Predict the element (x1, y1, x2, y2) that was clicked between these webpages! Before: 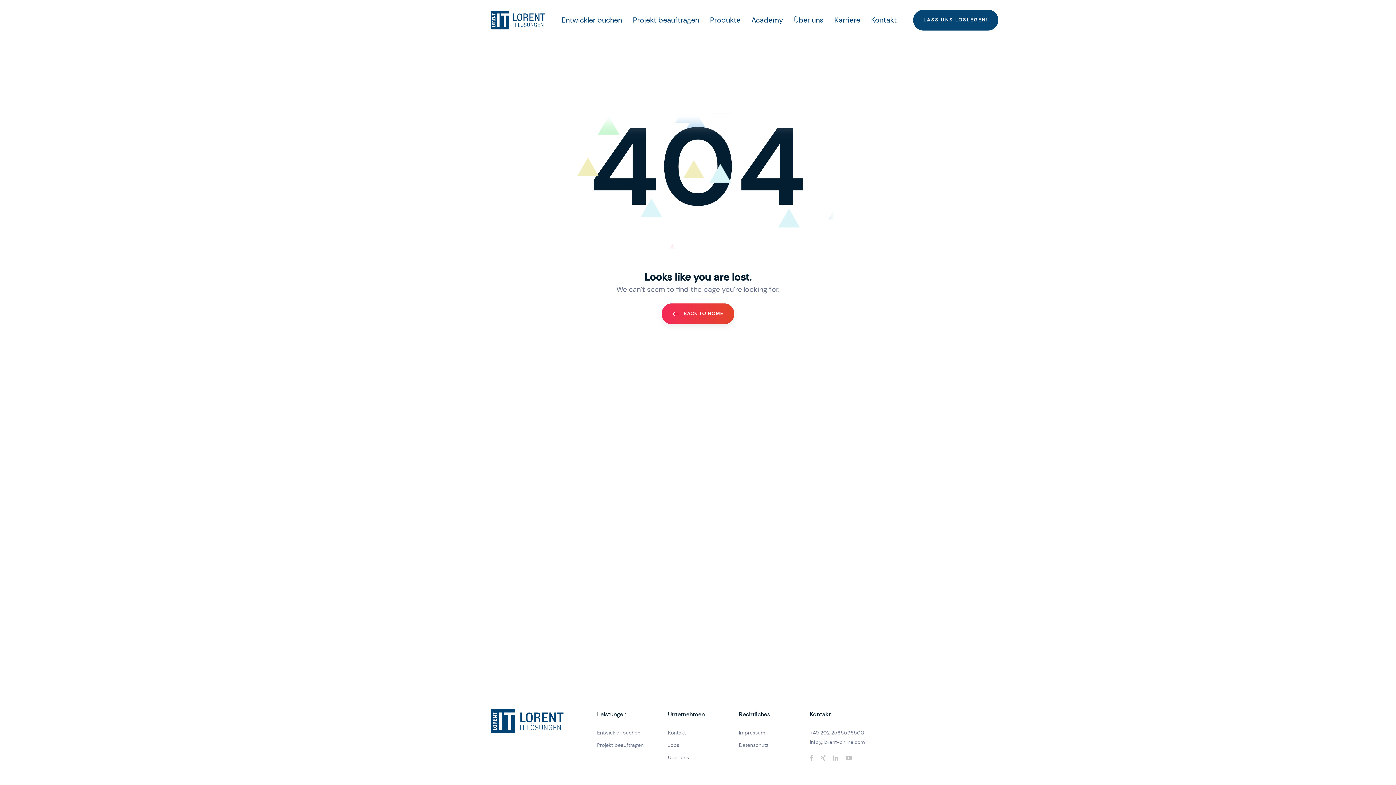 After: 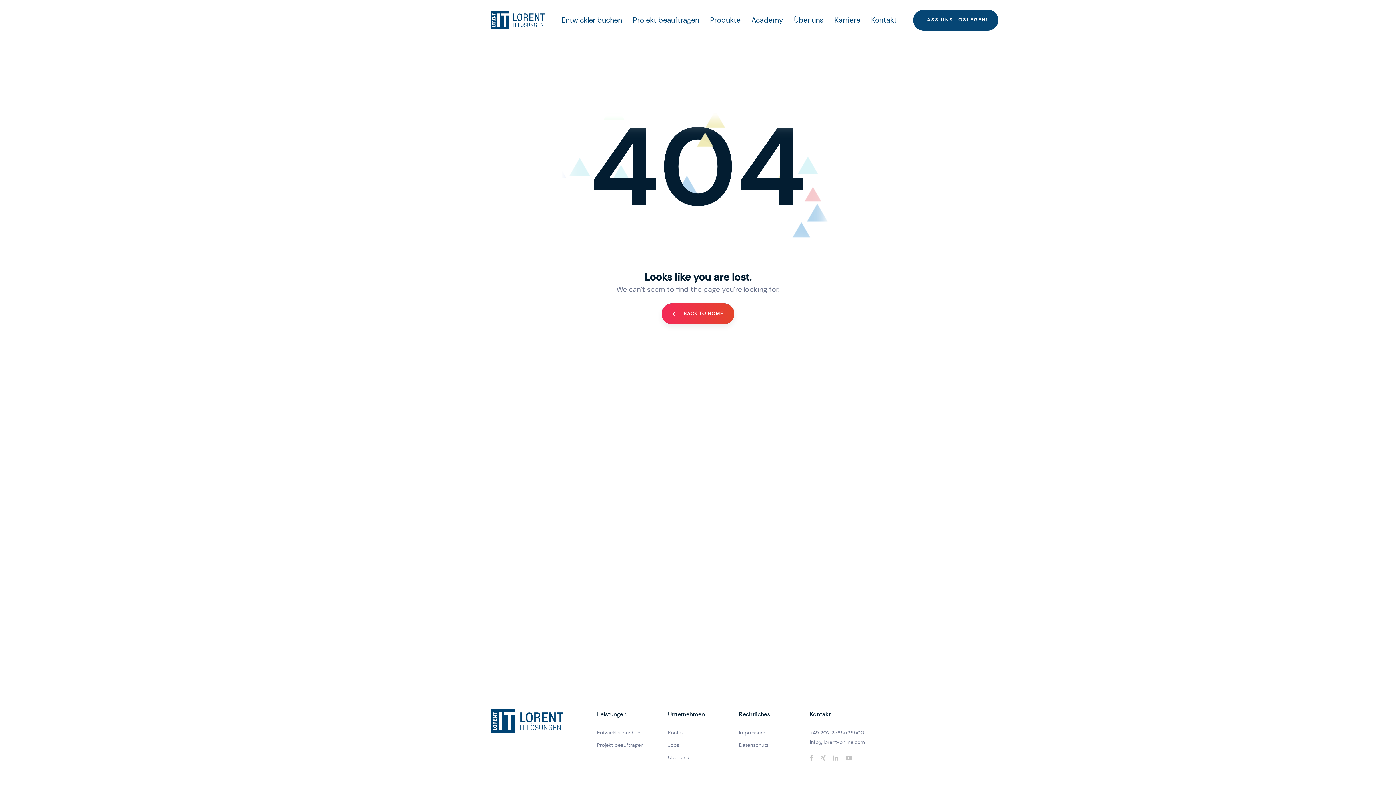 Action: label: info@lorent-online.com bbox: (810, 739, 865, 745)